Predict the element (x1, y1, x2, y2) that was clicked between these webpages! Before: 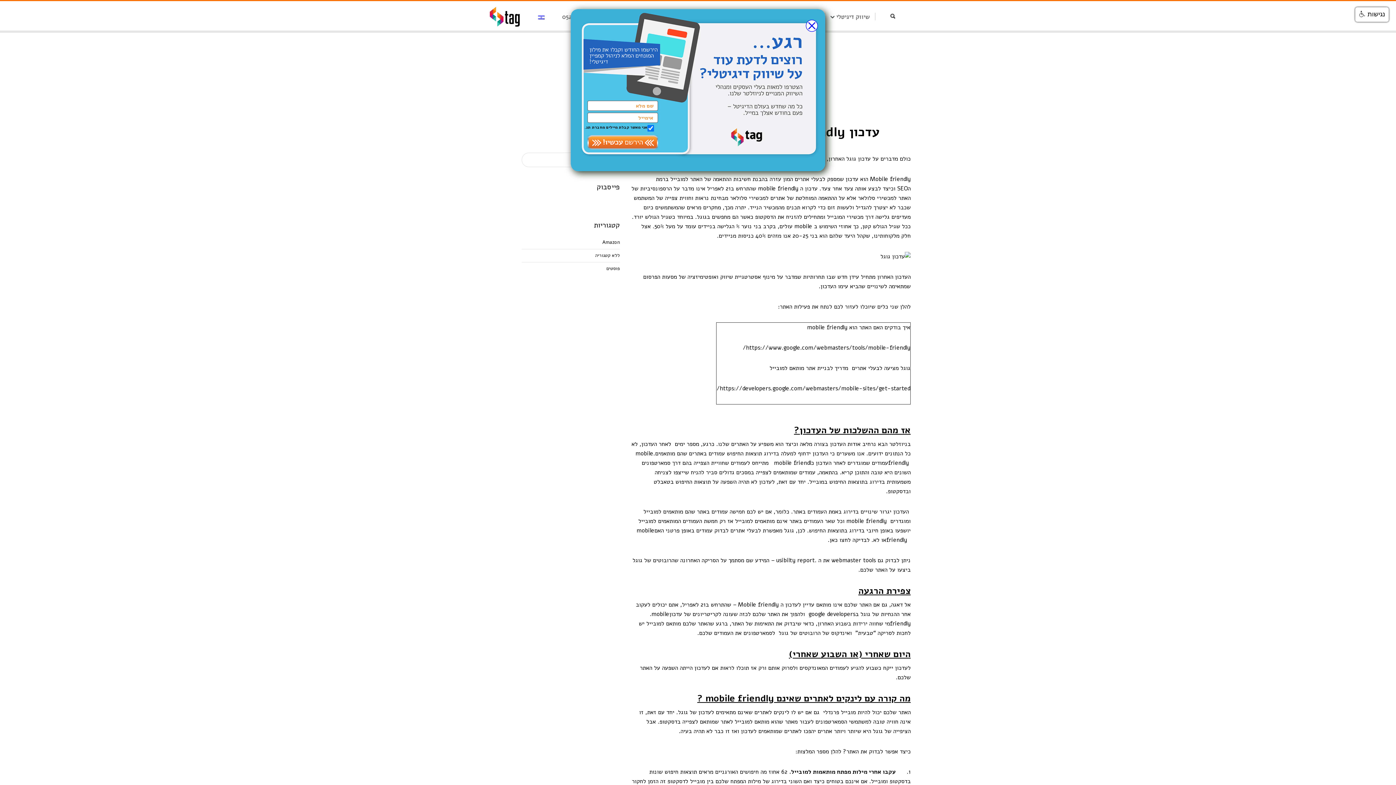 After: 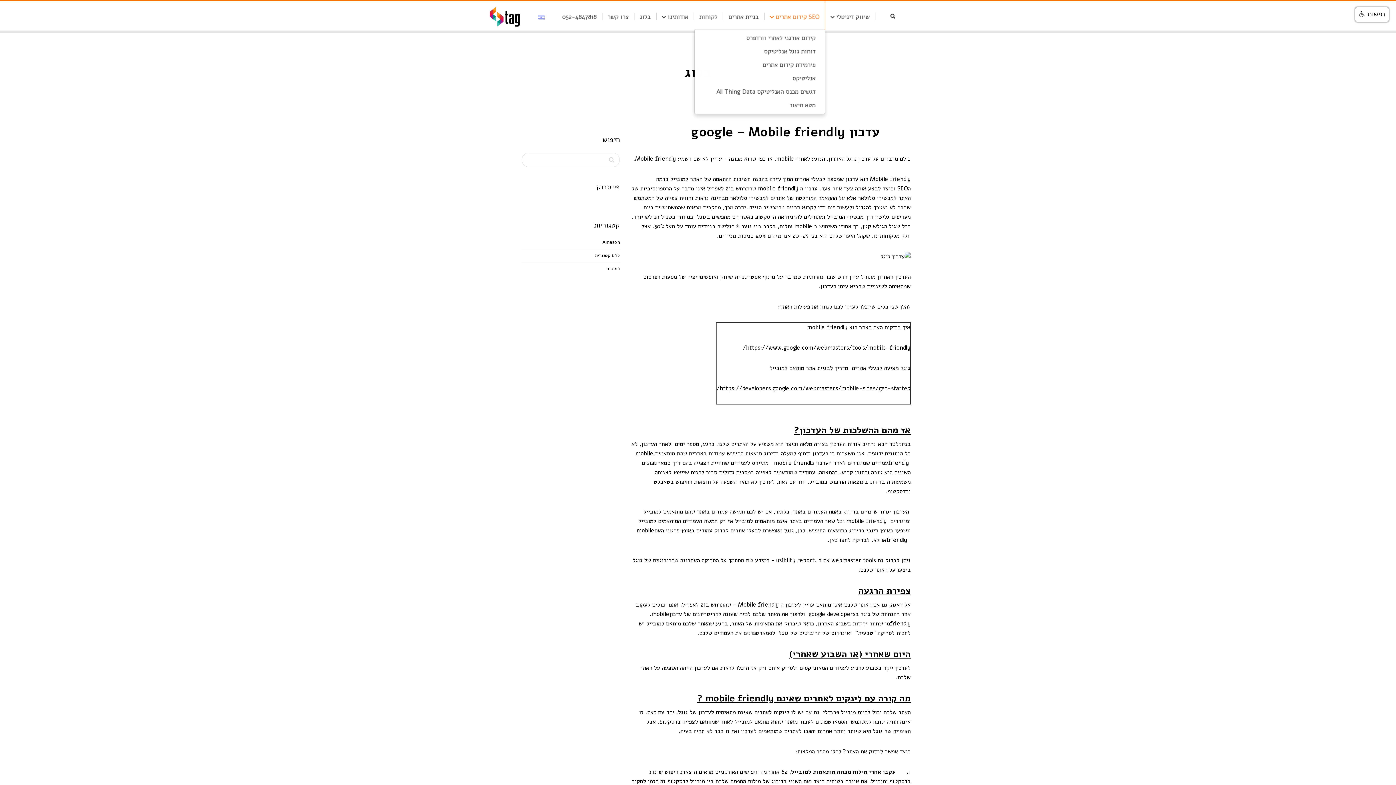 Action: label: Close bbox: (804, 17, 820, 33)